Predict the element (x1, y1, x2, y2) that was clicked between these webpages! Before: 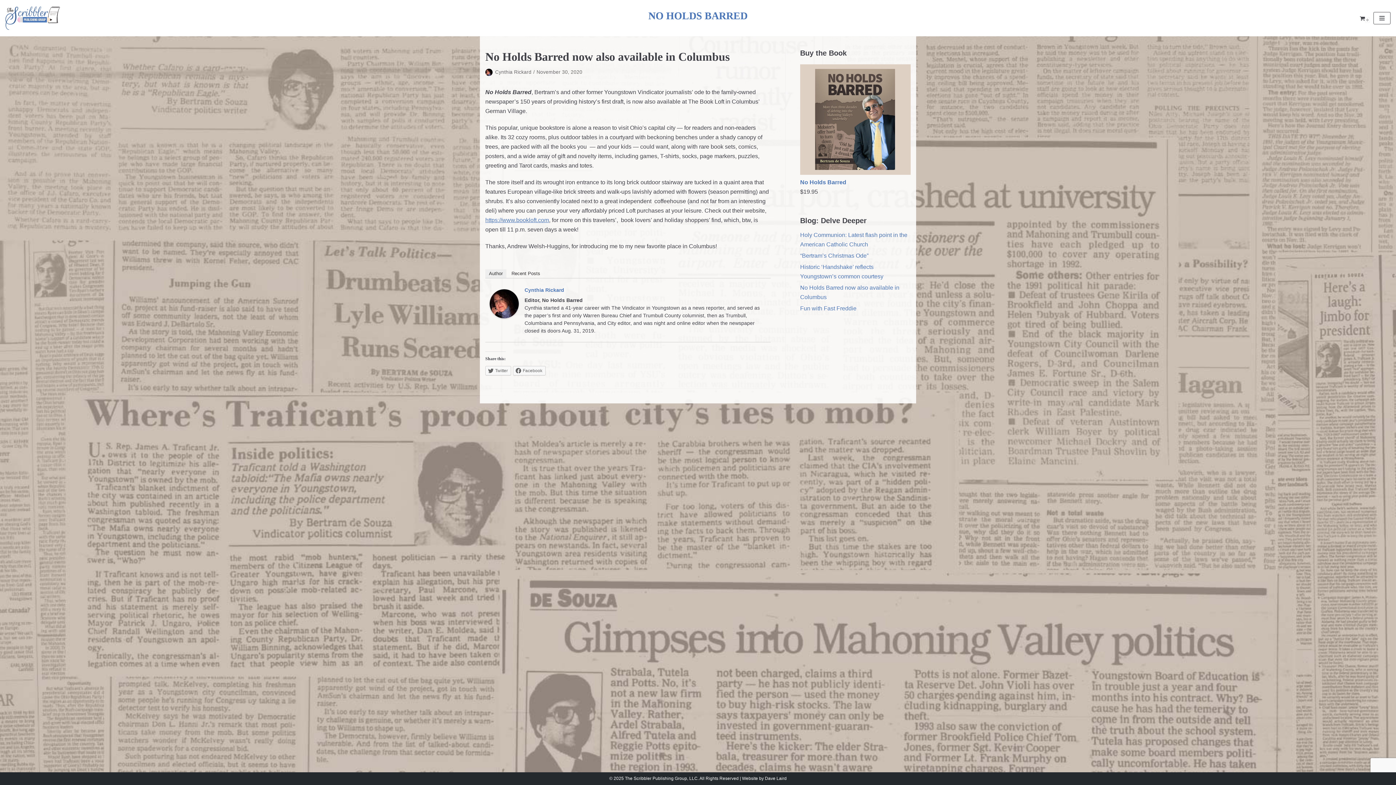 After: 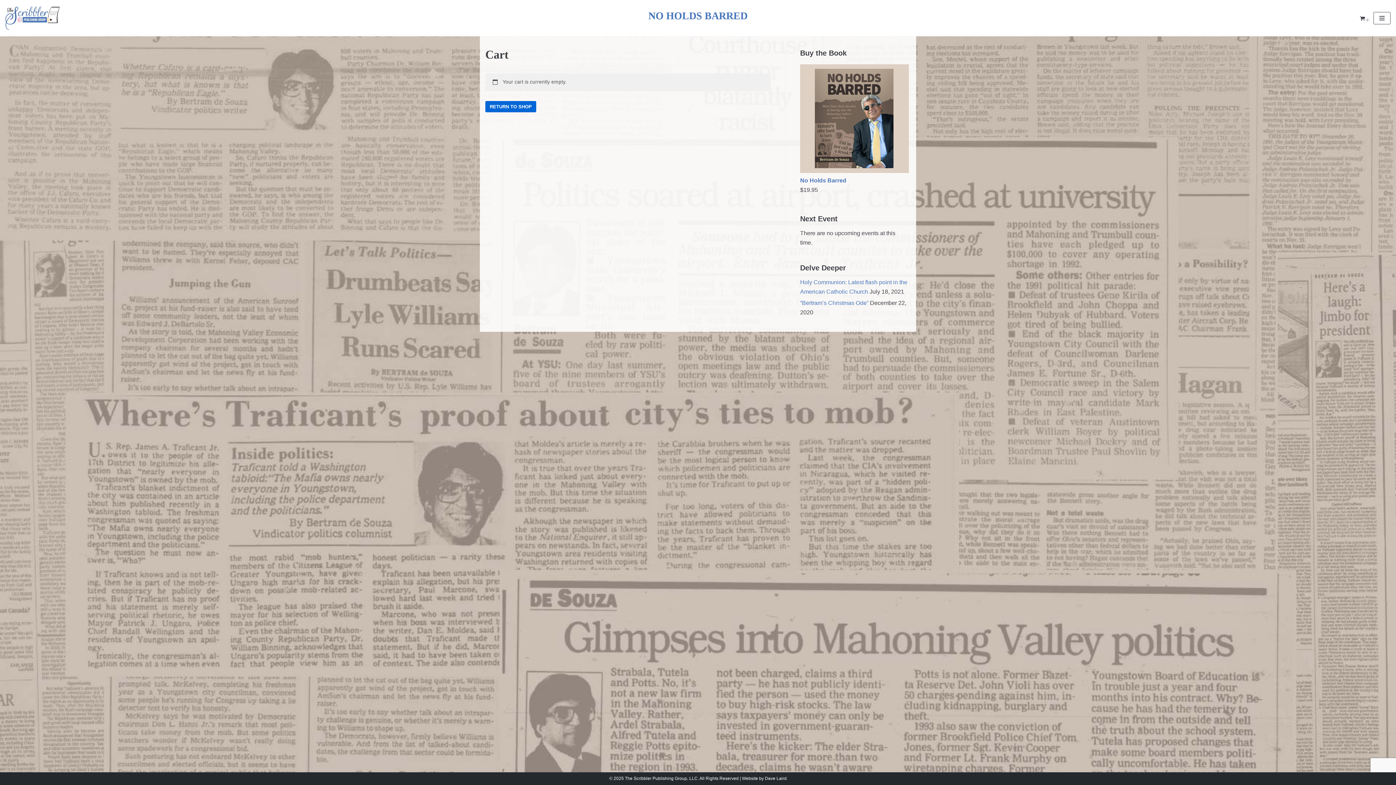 Action: label: 0 bbox: (1359, 15, 1370, 21)